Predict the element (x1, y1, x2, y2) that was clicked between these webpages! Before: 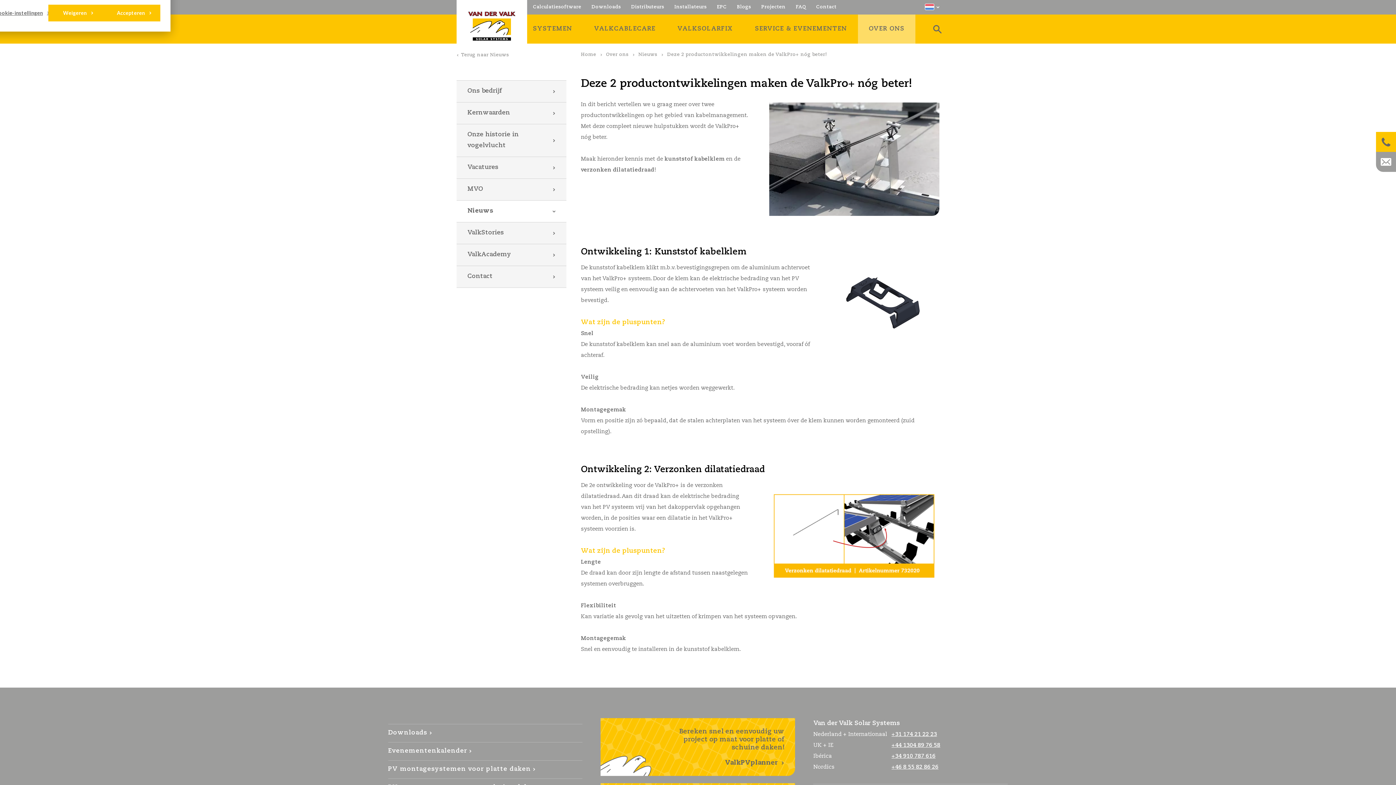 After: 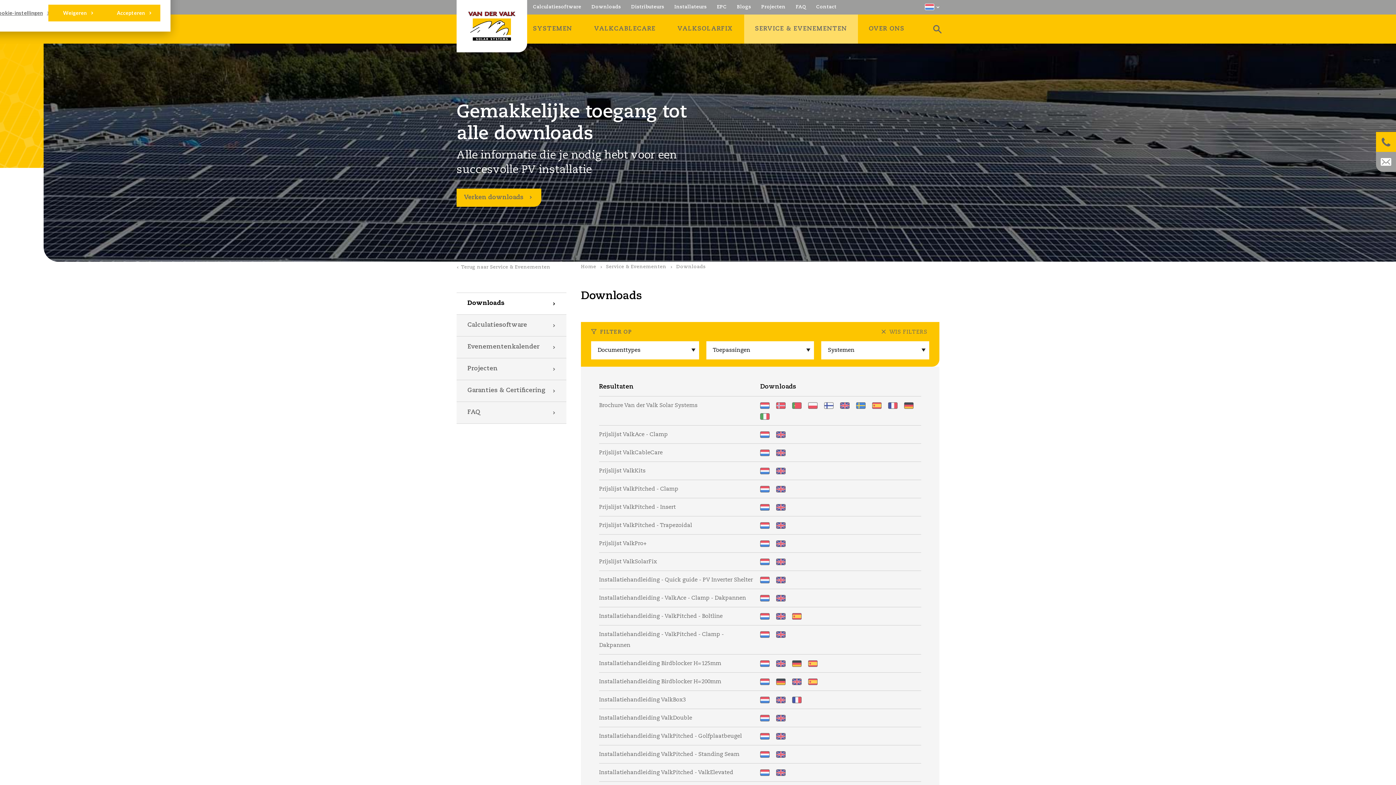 Action: label: Downloads bbox: (586, 0, 626, 14)